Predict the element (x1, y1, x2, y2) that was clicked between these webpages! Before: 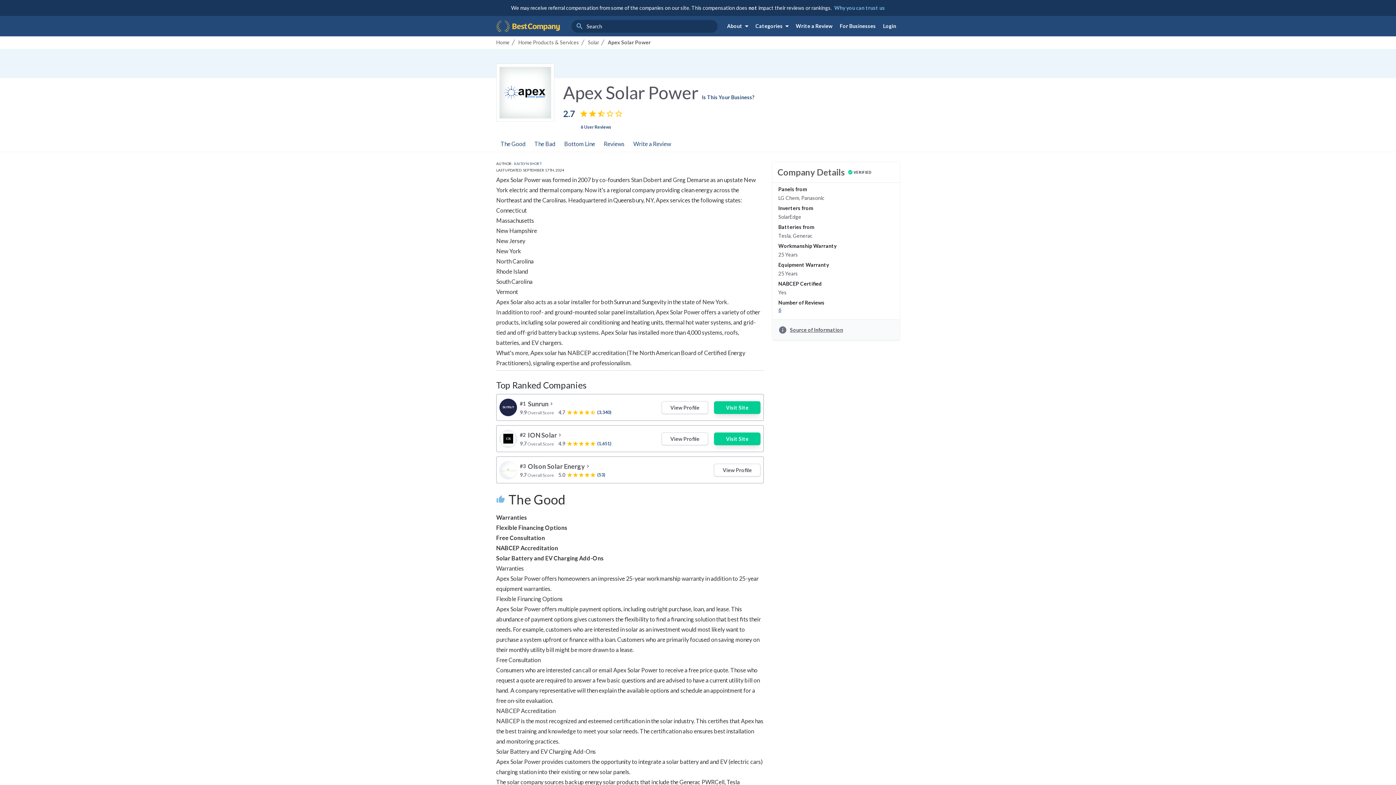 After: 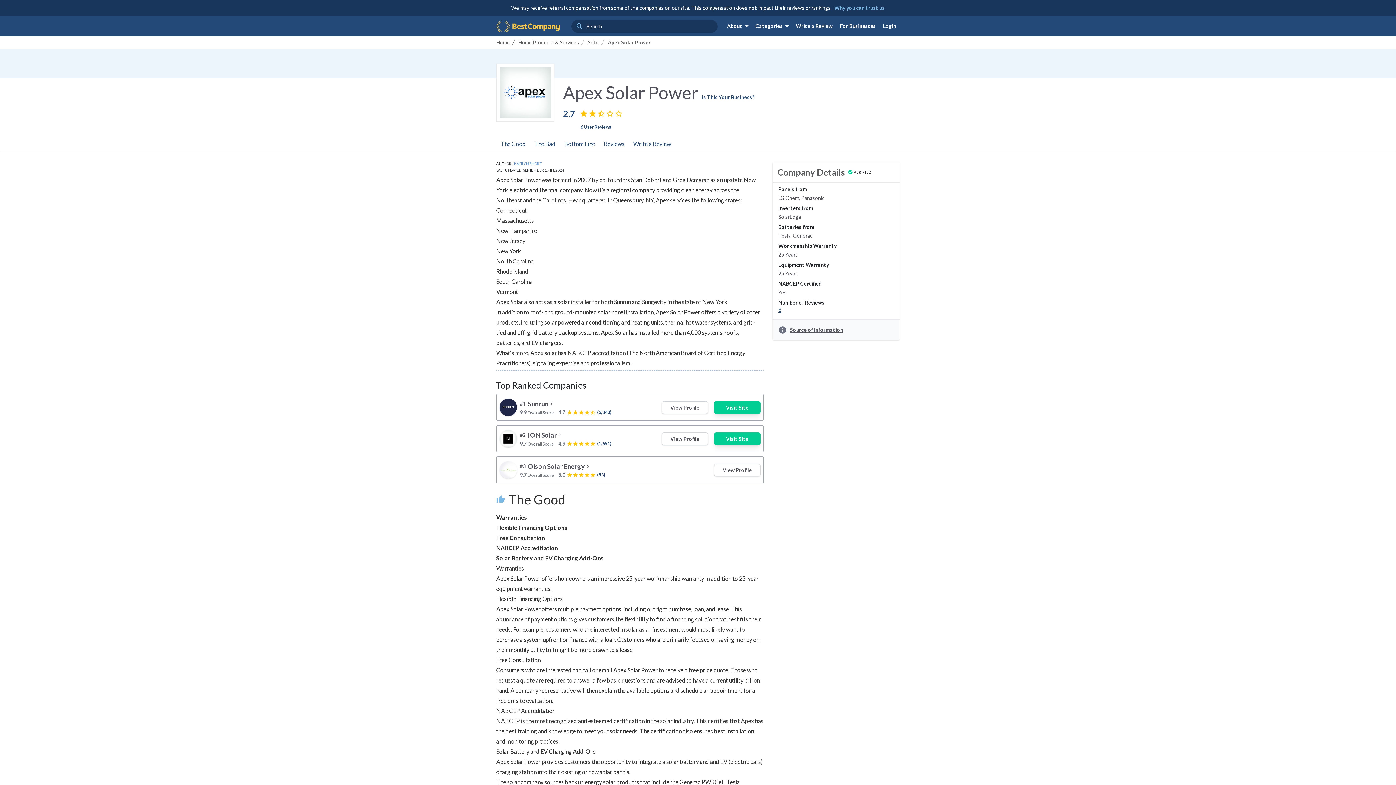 Action: bbox: (514, 161, 541, 165) label: KAITLYN SHORT